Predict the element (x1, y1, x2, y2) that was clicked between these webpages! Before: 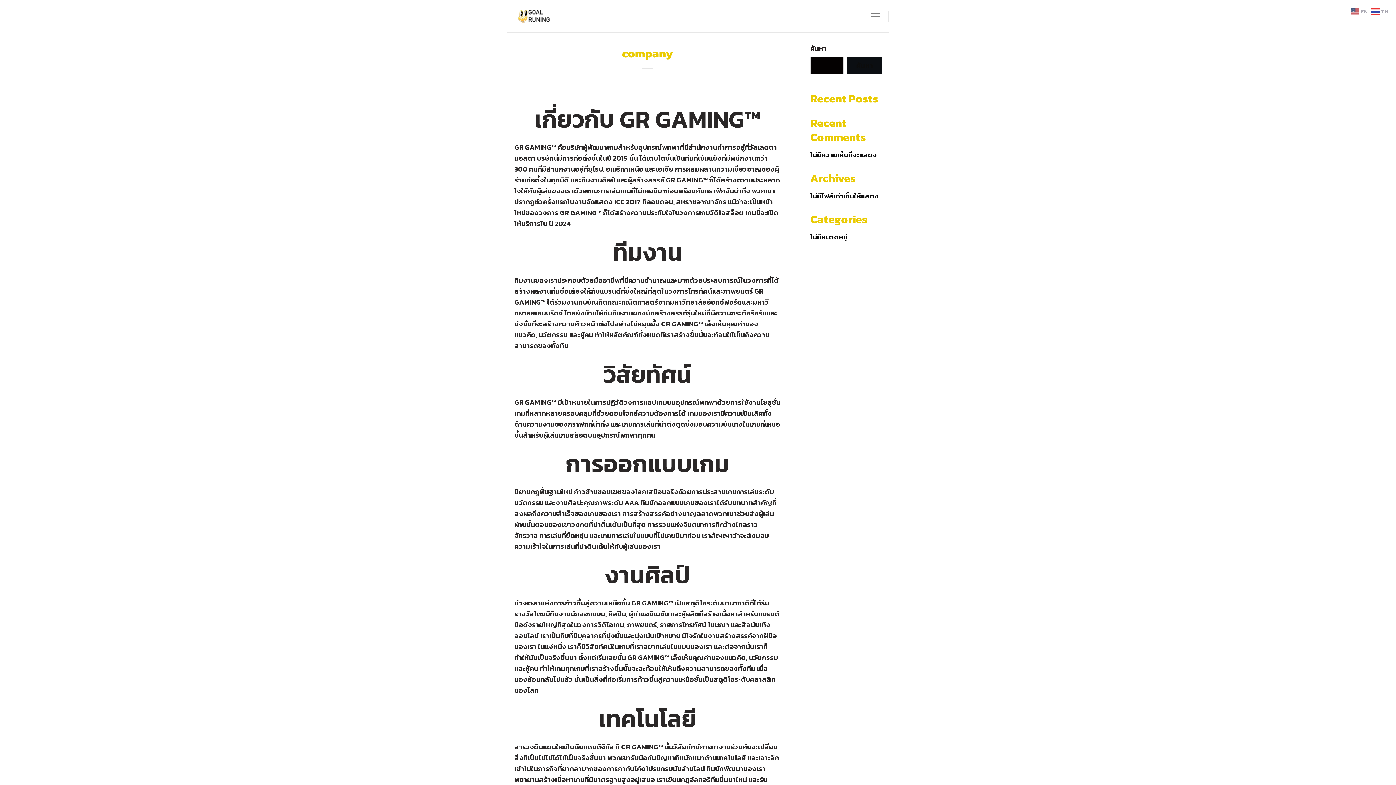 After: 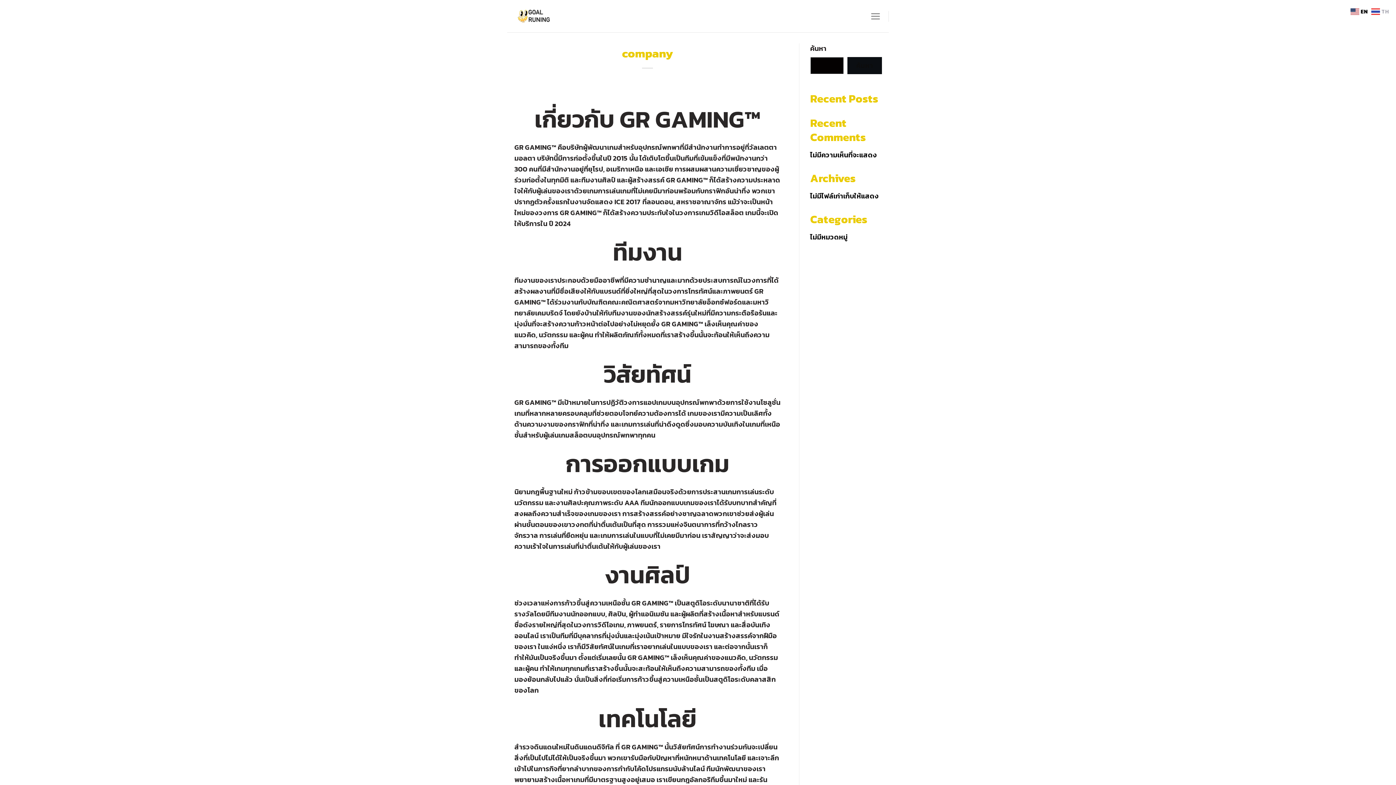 Action: bbox: (1350, 5, 1369, 16) label:  EN